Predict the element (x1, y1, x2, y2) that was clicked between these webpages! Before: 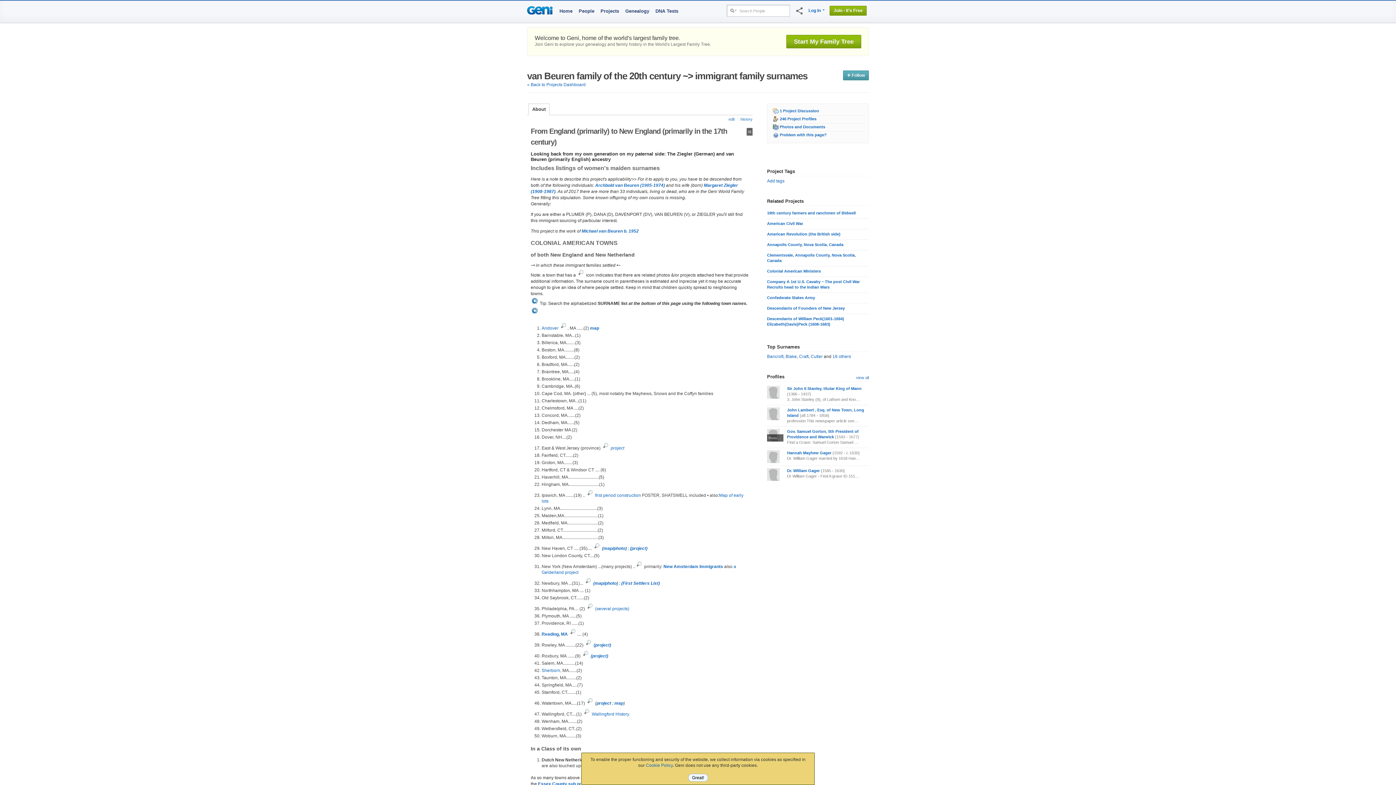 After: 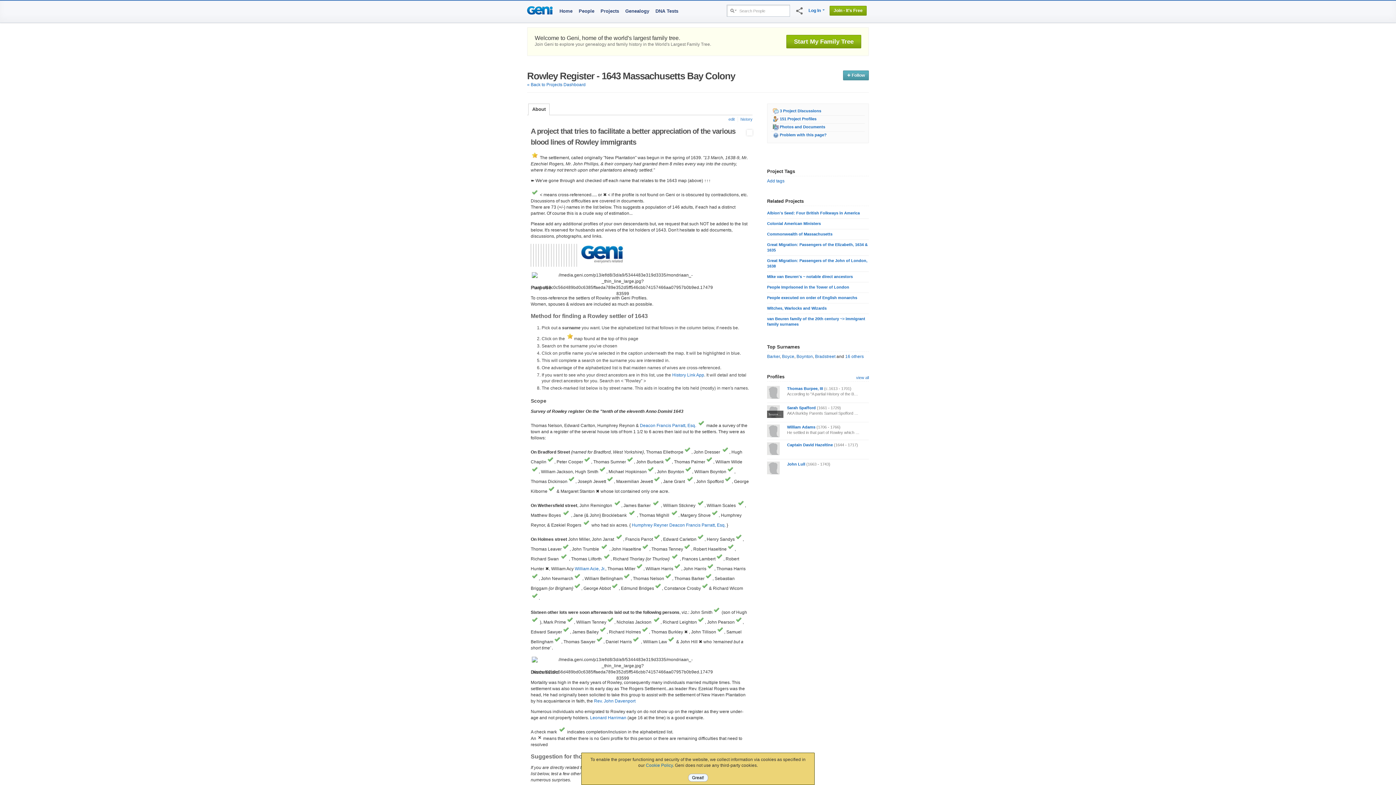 Action: label: (project) bbox: (593, 642, 611, 648)